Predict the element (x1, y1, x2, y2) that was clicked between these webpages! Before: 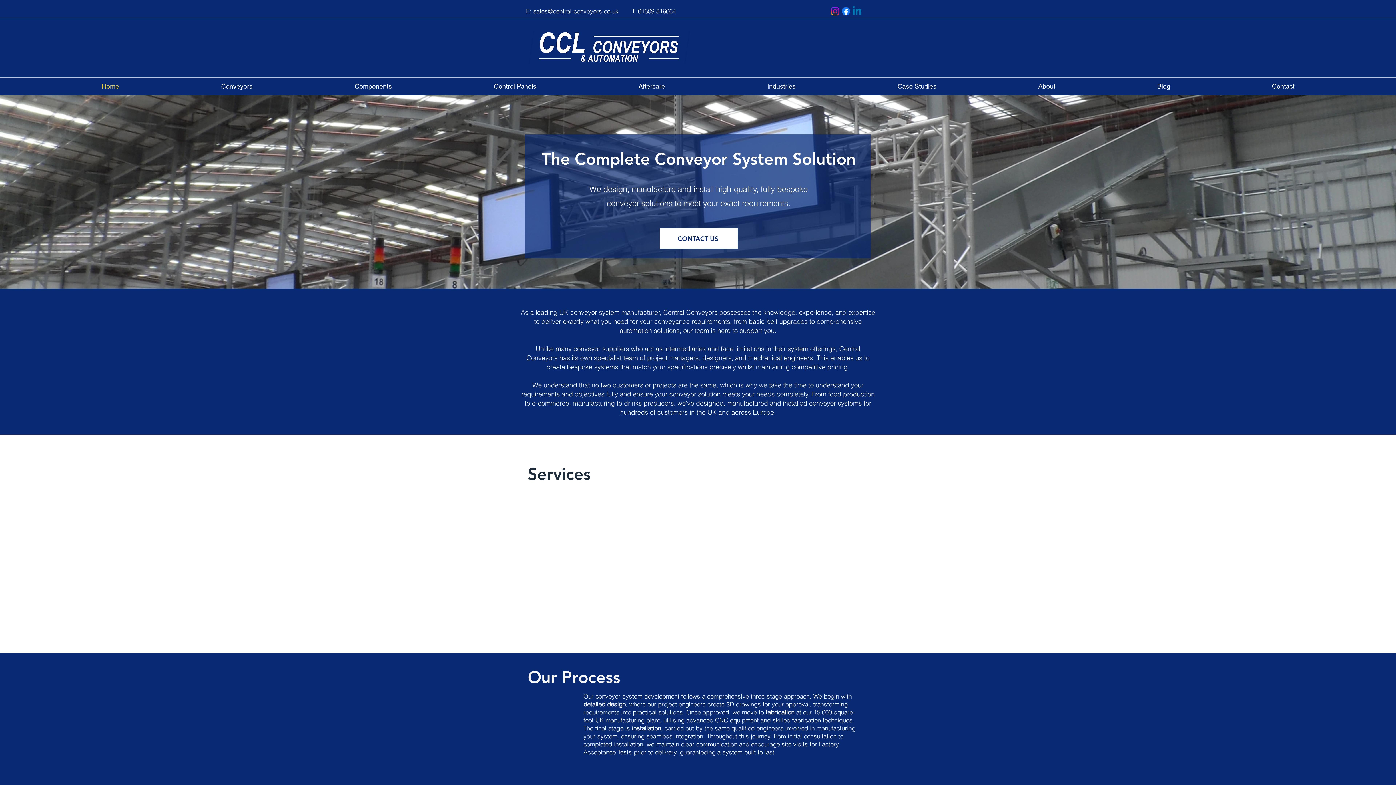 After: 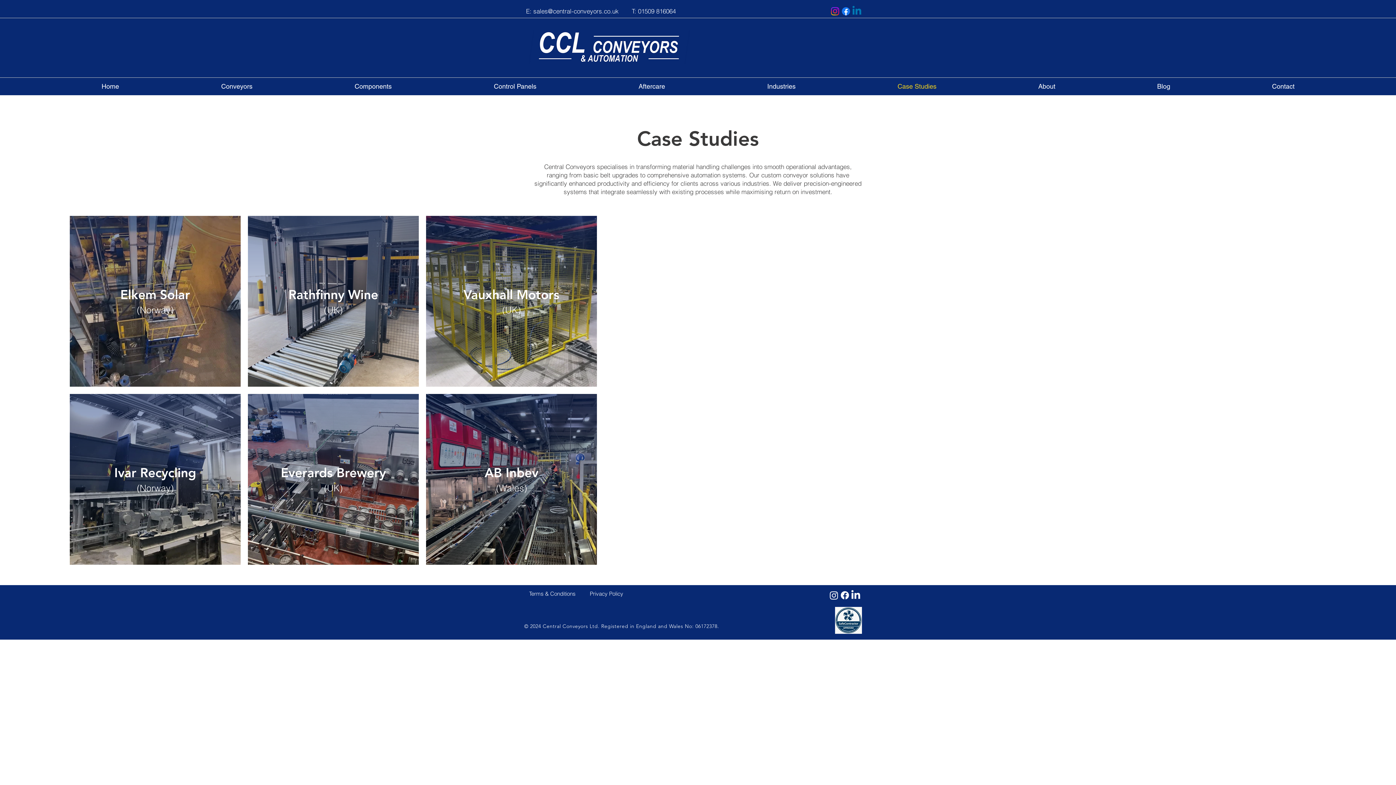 Action: bbox: (846, 77, 987, 95) label: Case Studies